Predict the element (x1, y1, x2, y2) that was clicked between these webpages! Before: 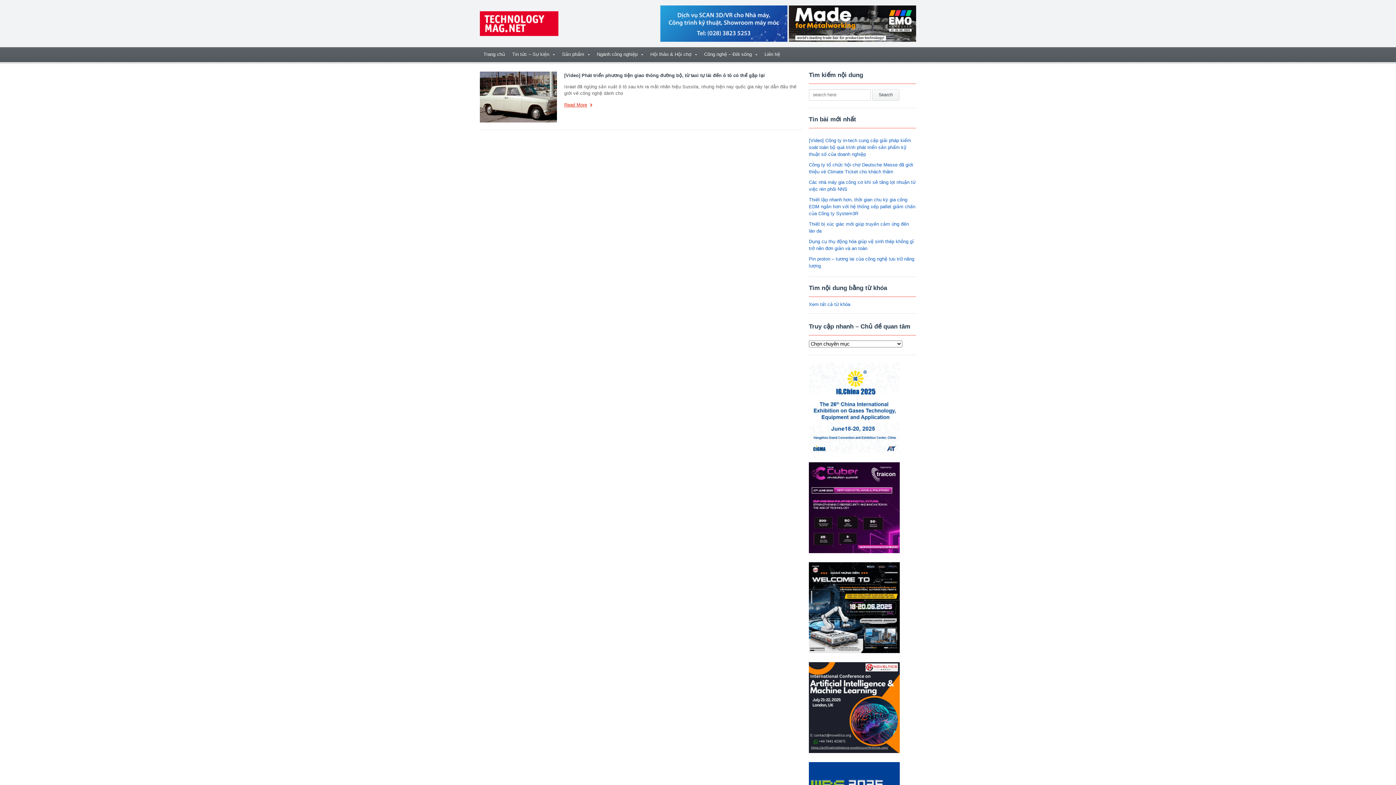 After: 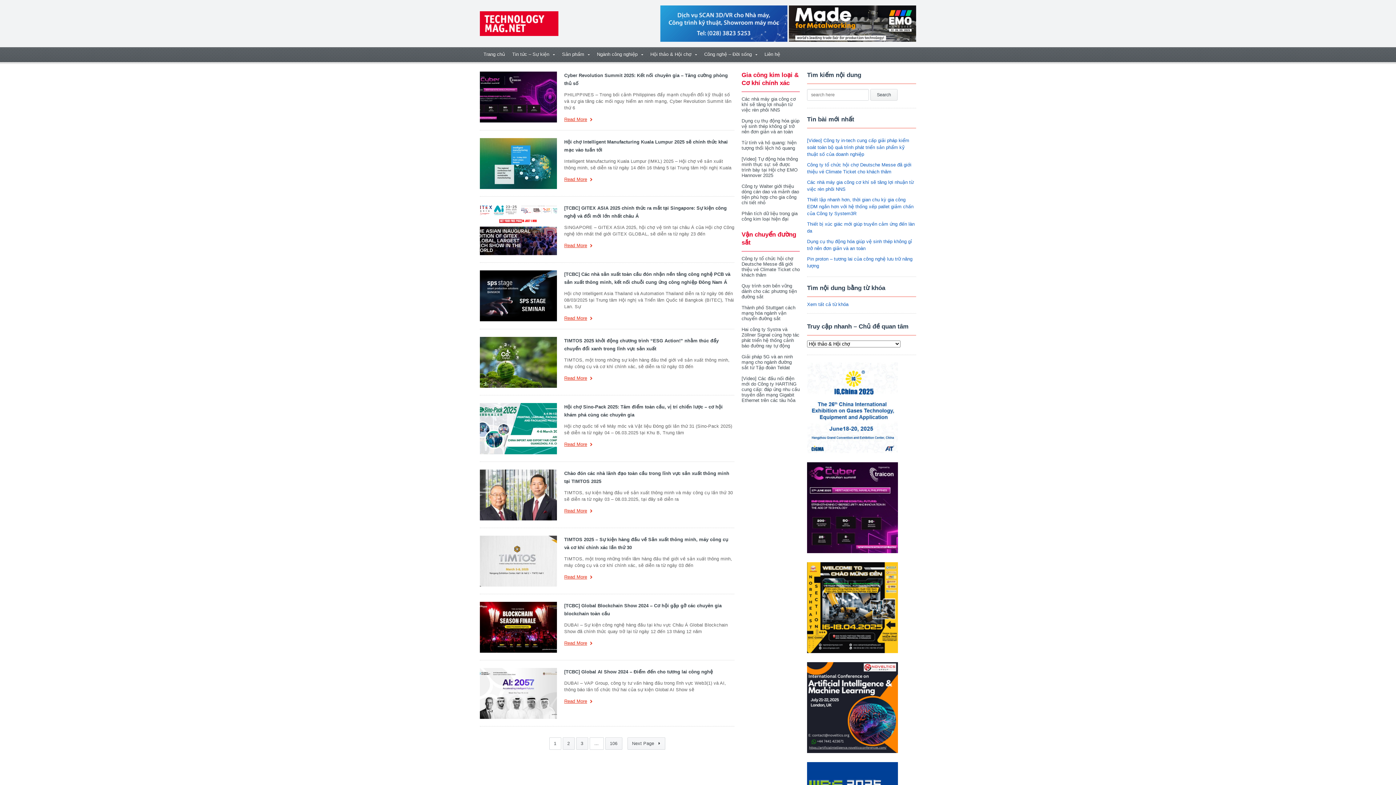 Action: bbox: (646, 47, 700, 62) label: Hội thảo & Hội chợ